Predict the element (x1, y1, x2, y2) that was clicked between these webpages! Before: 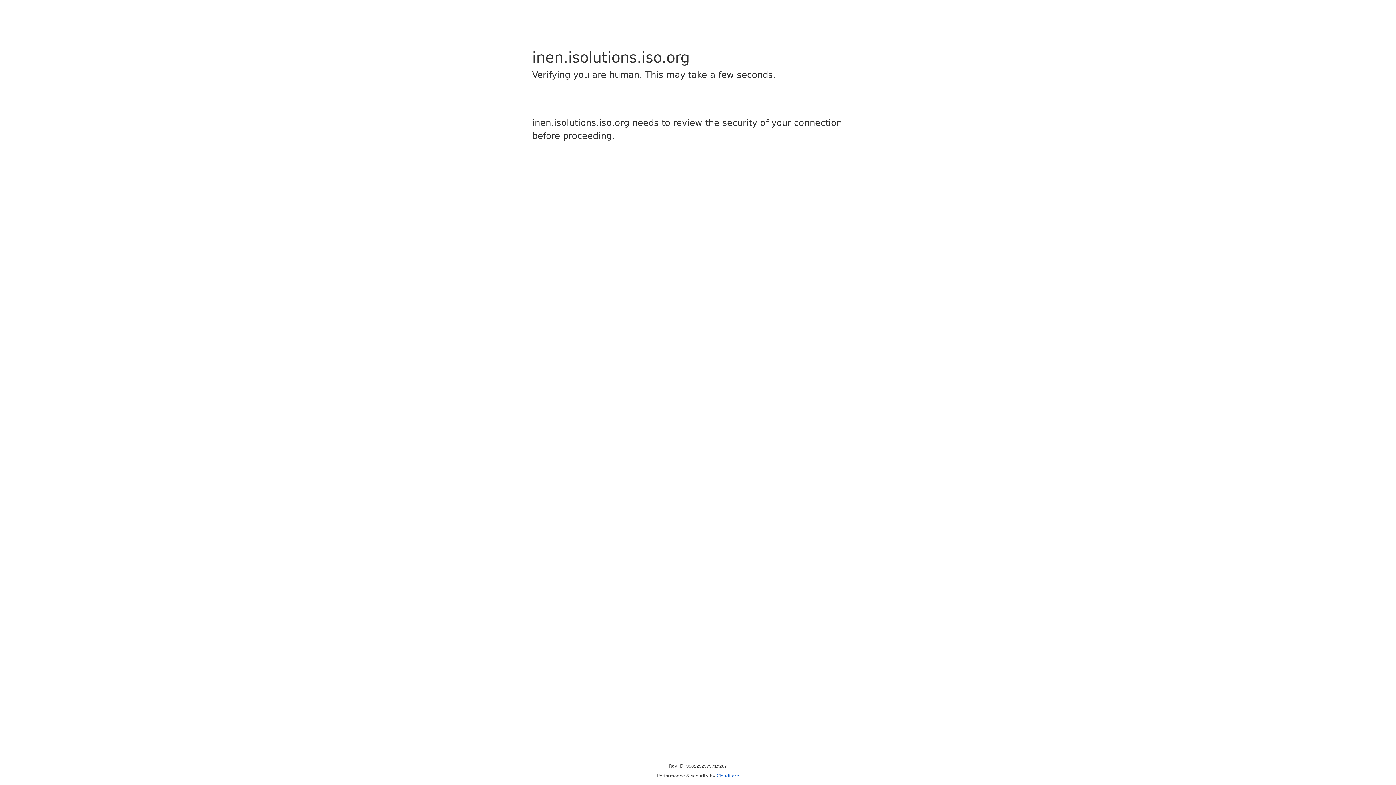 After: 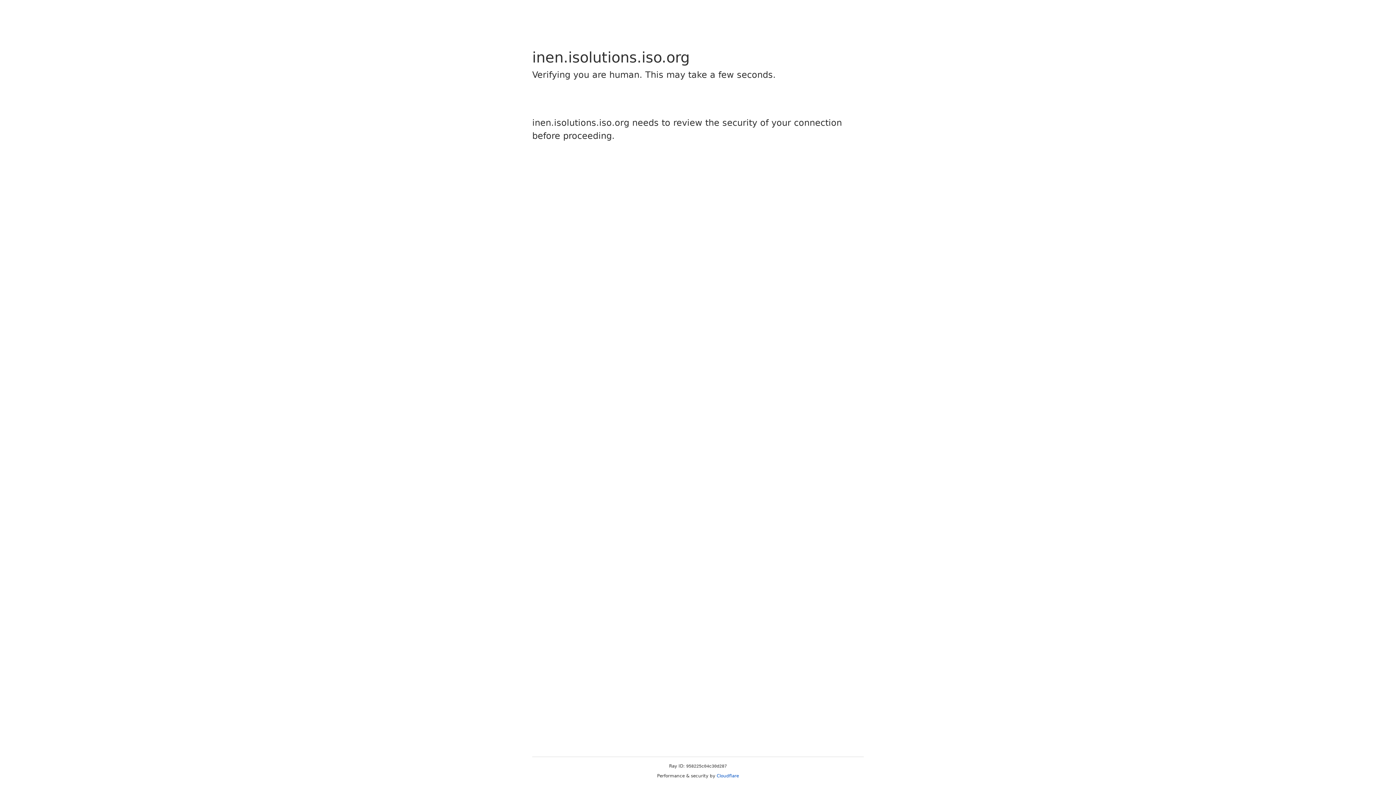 Action: label: Cloudflare bbox: (716, 773, 739, 778)